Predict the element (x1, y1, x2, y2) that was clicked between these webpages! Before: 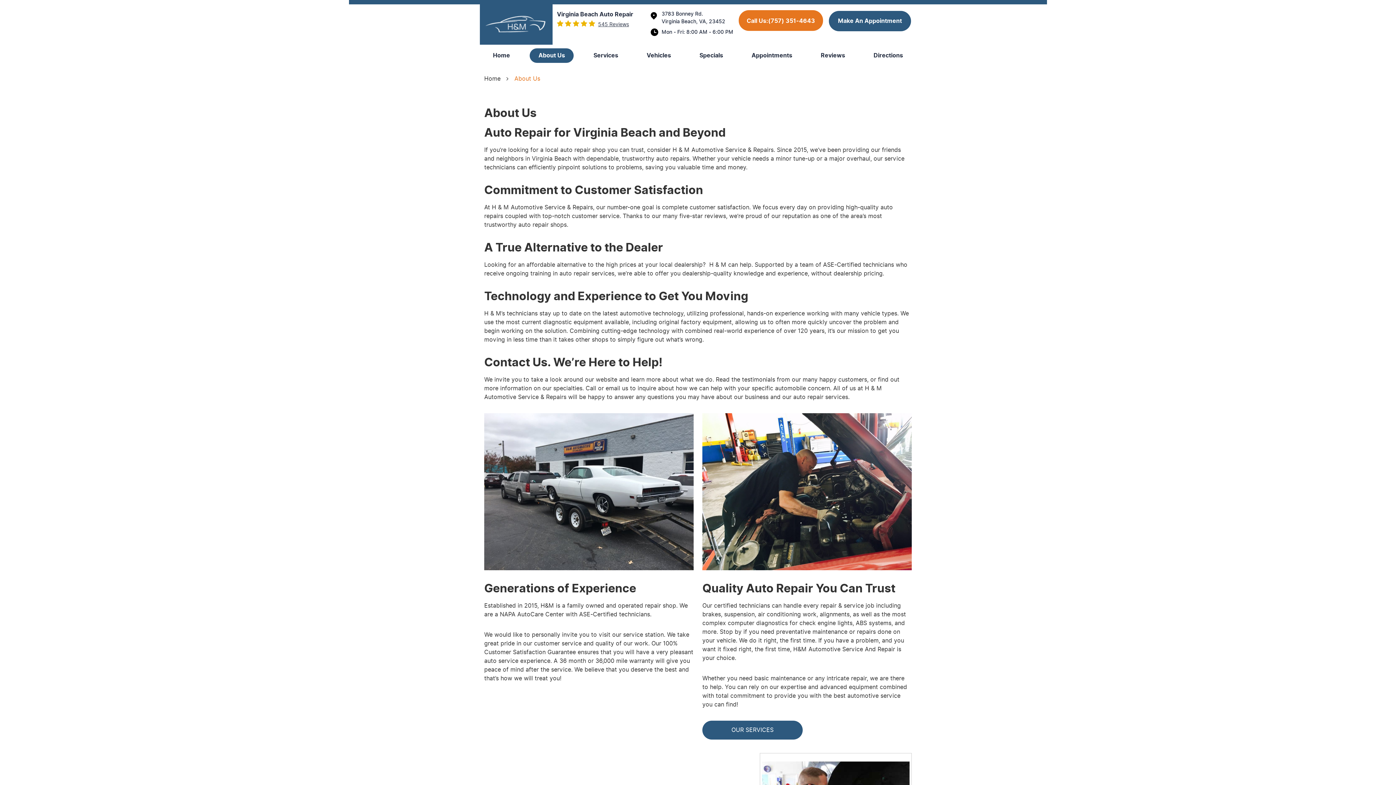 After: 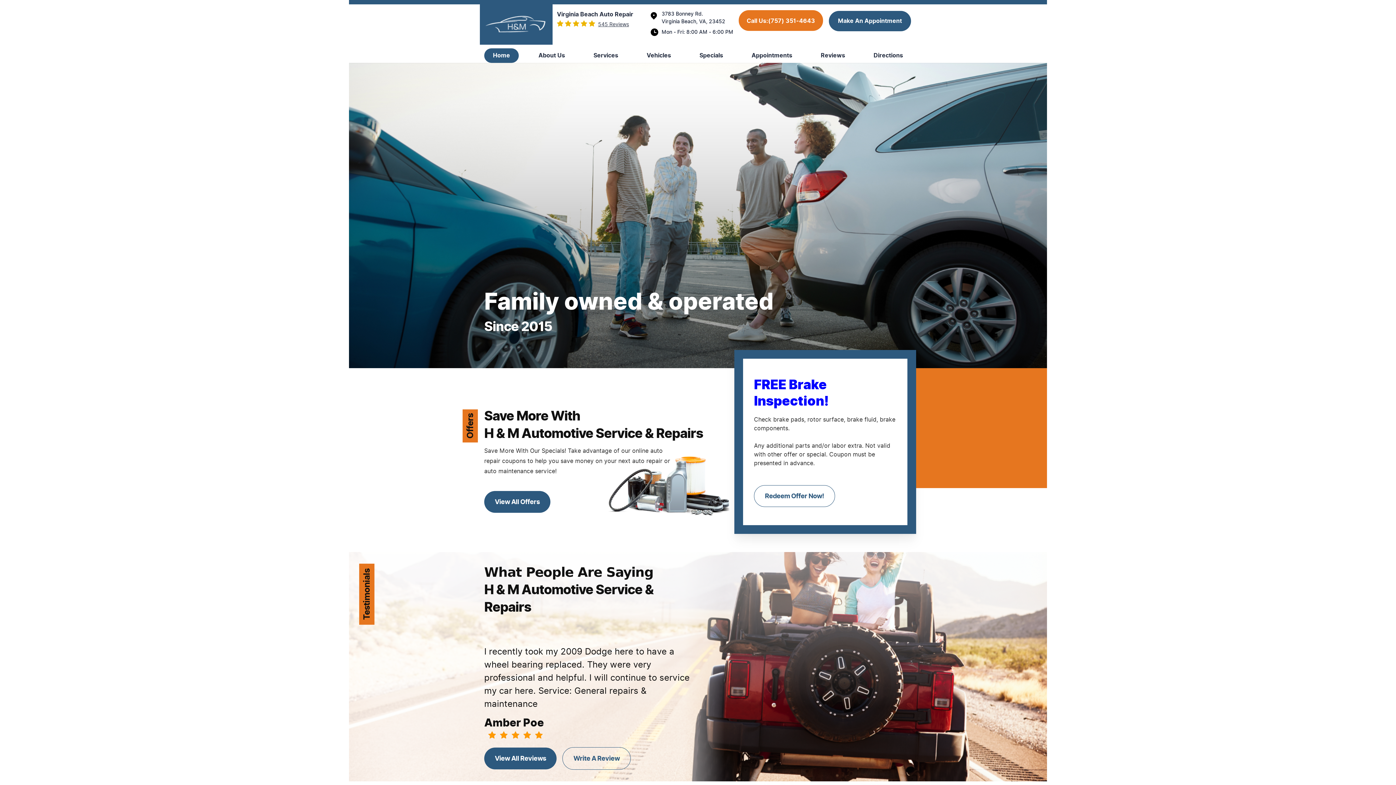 Action: bbox: (484, 14, 548, 34)